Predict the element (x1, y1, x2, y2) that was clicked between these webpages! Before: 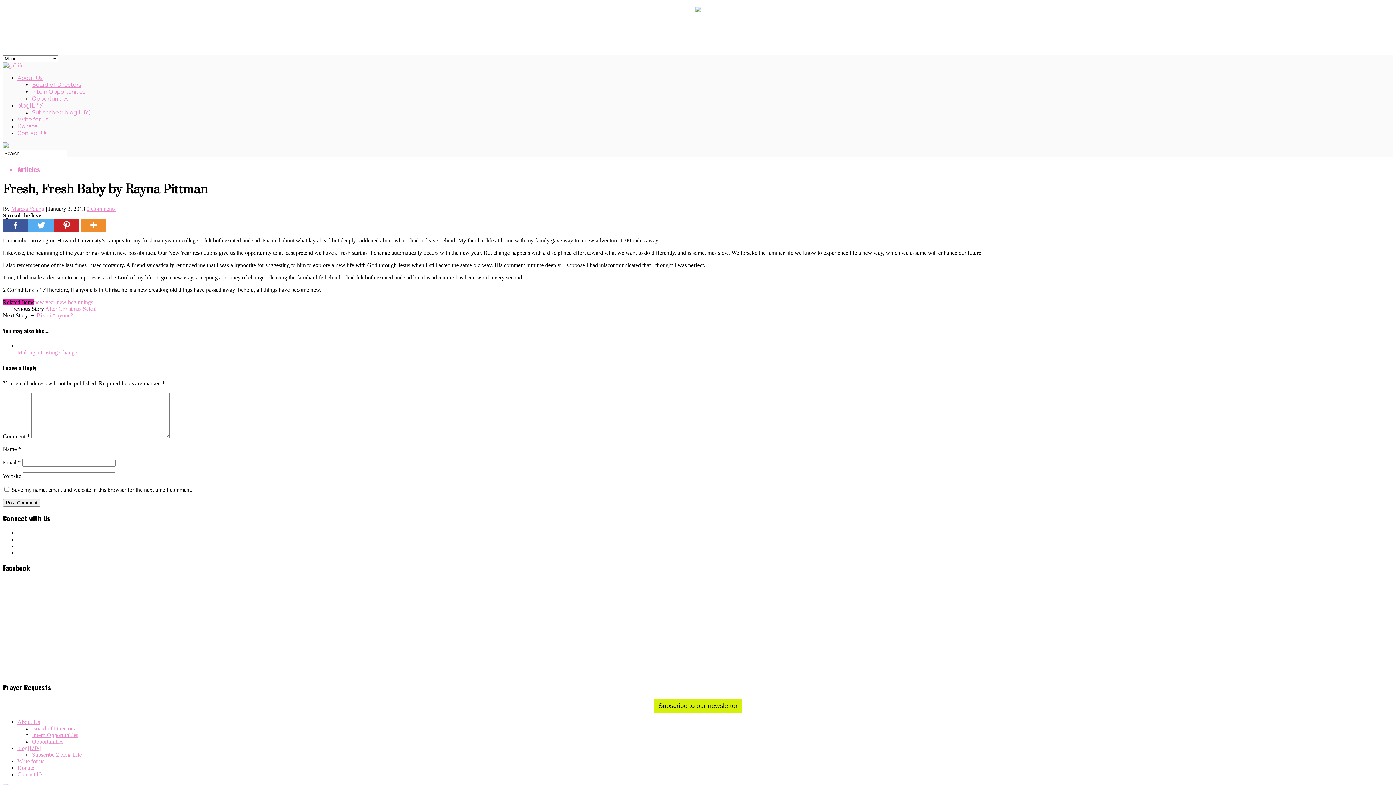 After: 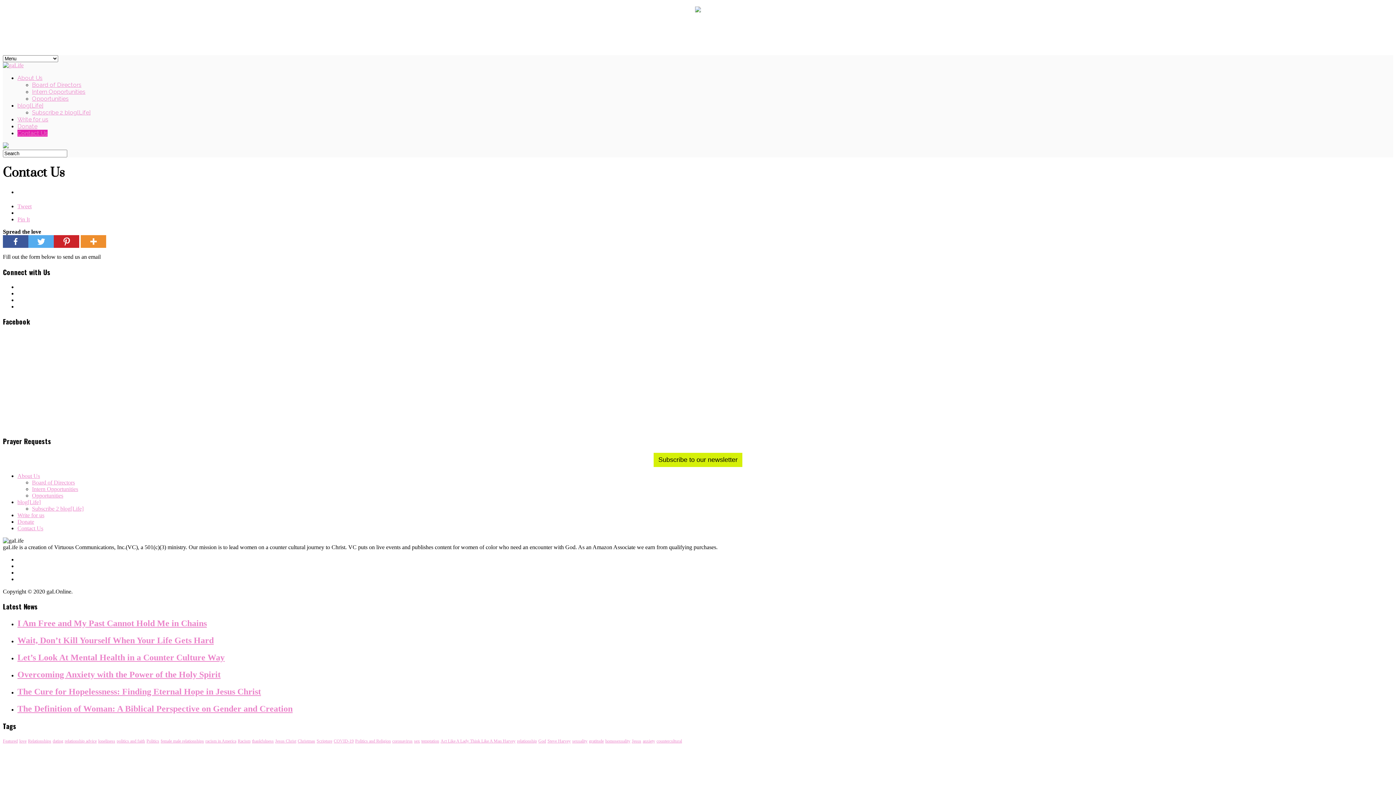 Action: label: Contact Us bbox: (17, 129, 47, 136)